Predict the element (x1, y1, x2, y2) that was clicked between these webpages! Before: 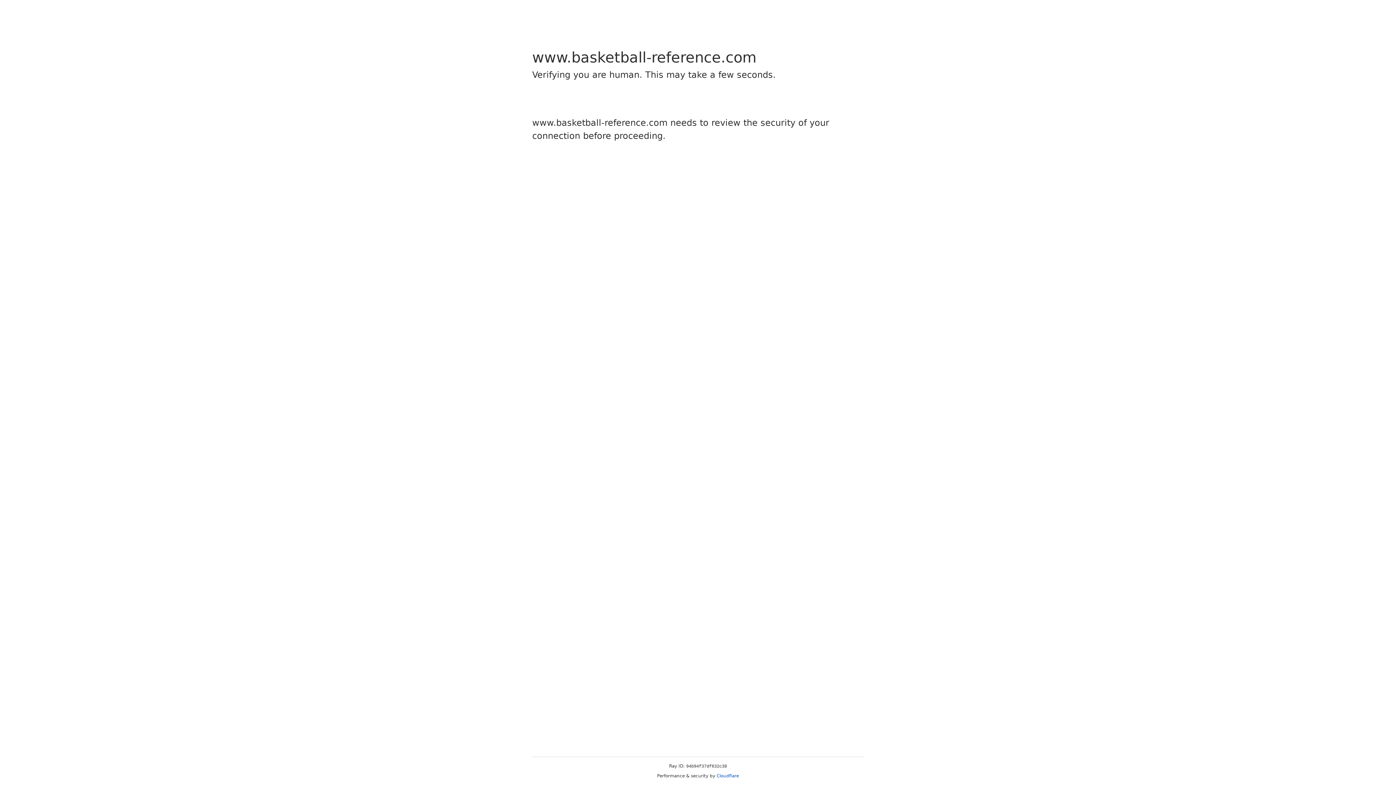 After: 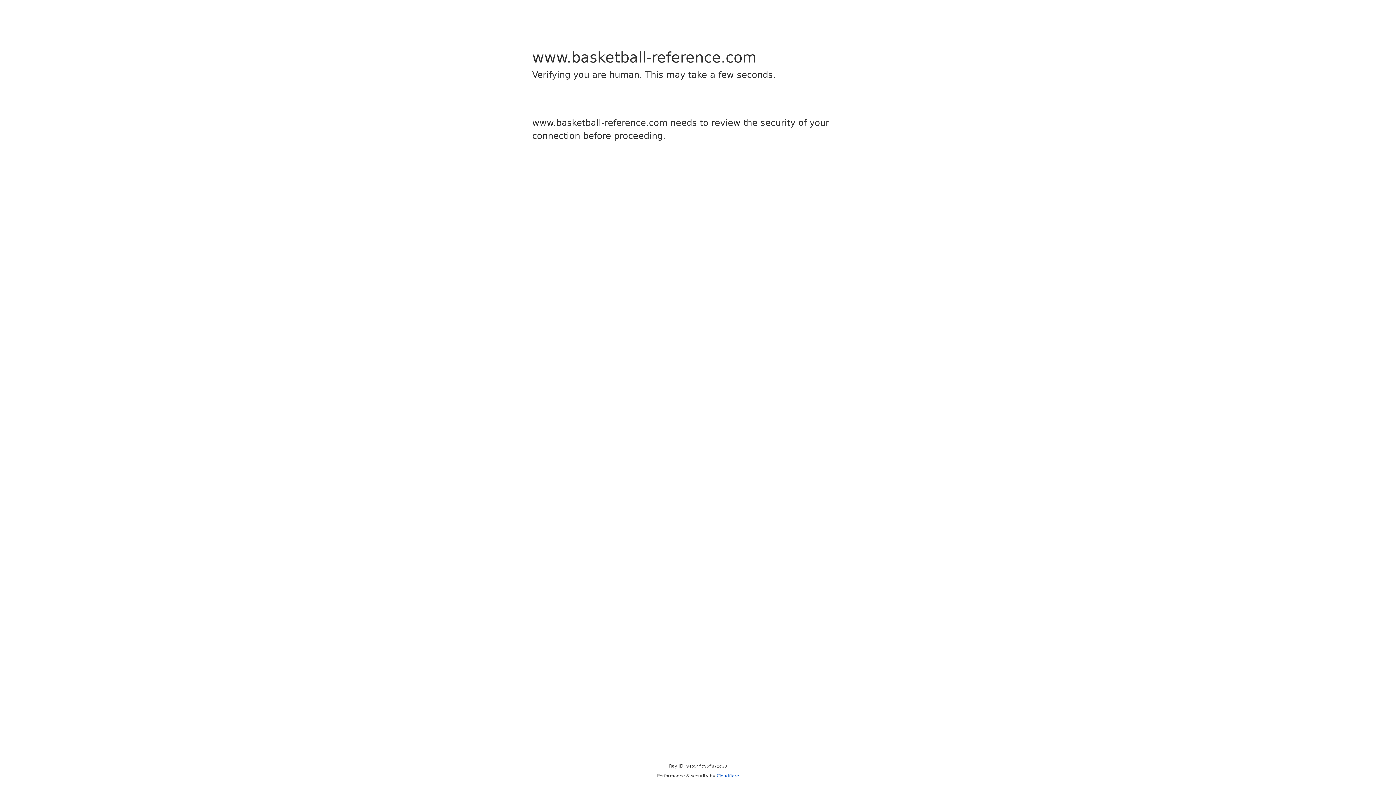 Action: label: Cloudflare bbox: (716, 773, 739, 778)